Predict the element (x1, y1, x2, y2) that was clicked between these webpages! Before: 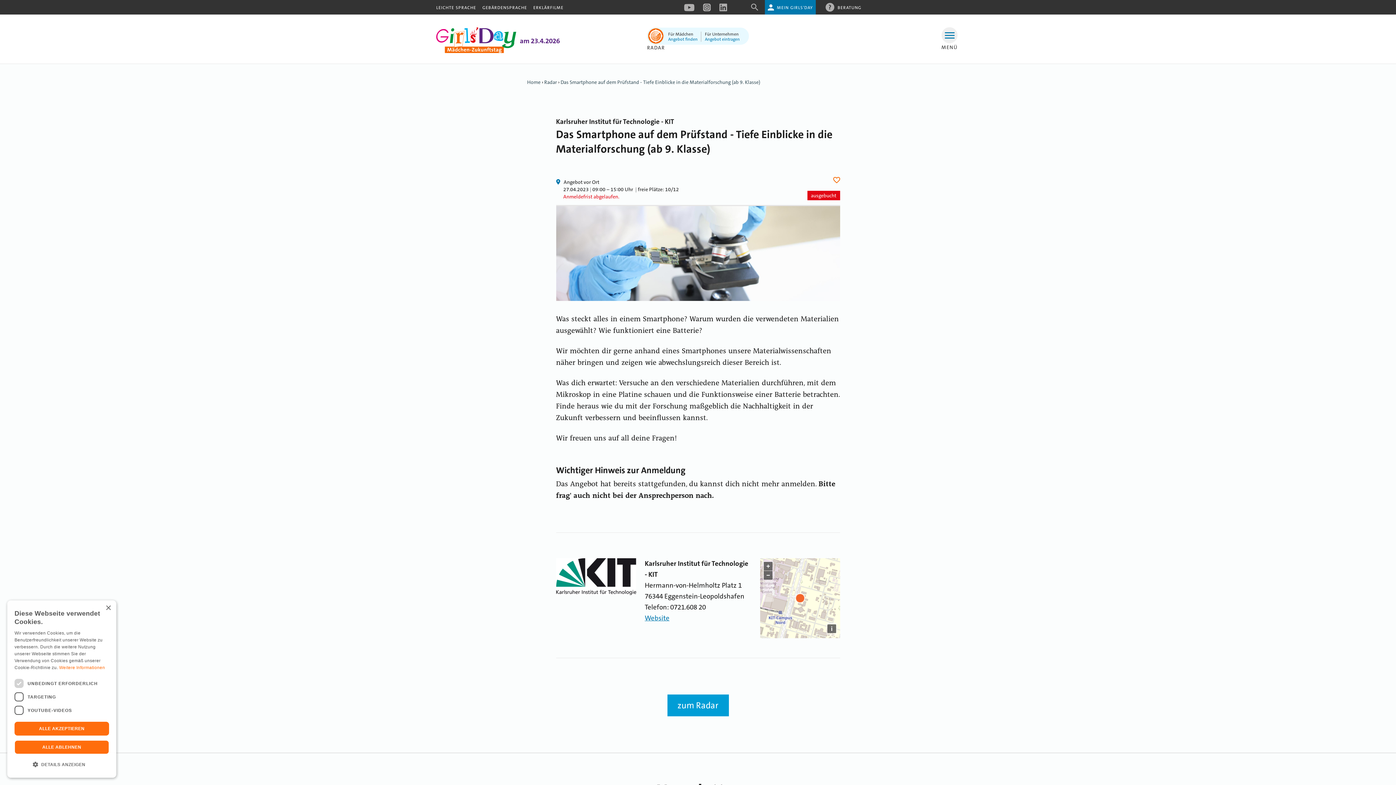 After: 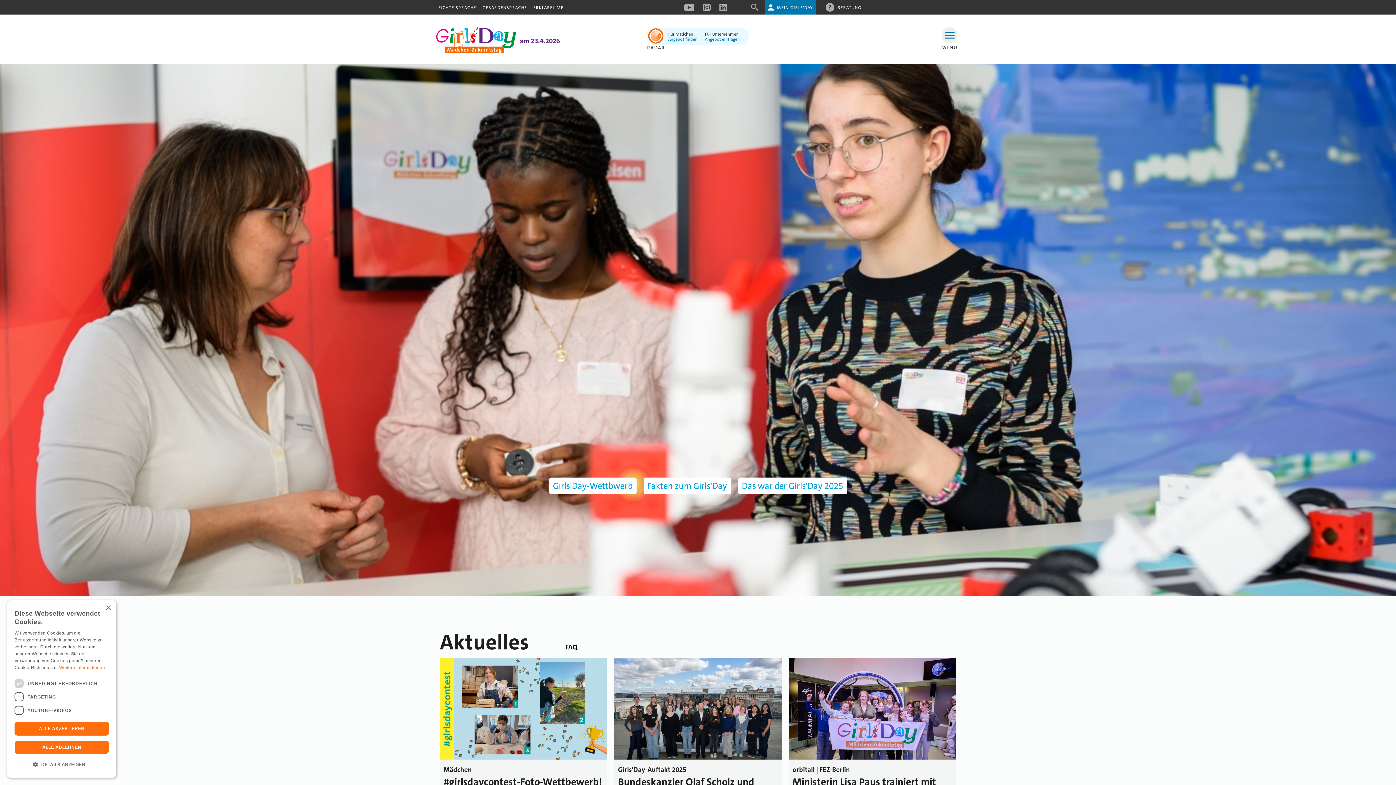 Action: bbox: (436, 47, 516, 54)